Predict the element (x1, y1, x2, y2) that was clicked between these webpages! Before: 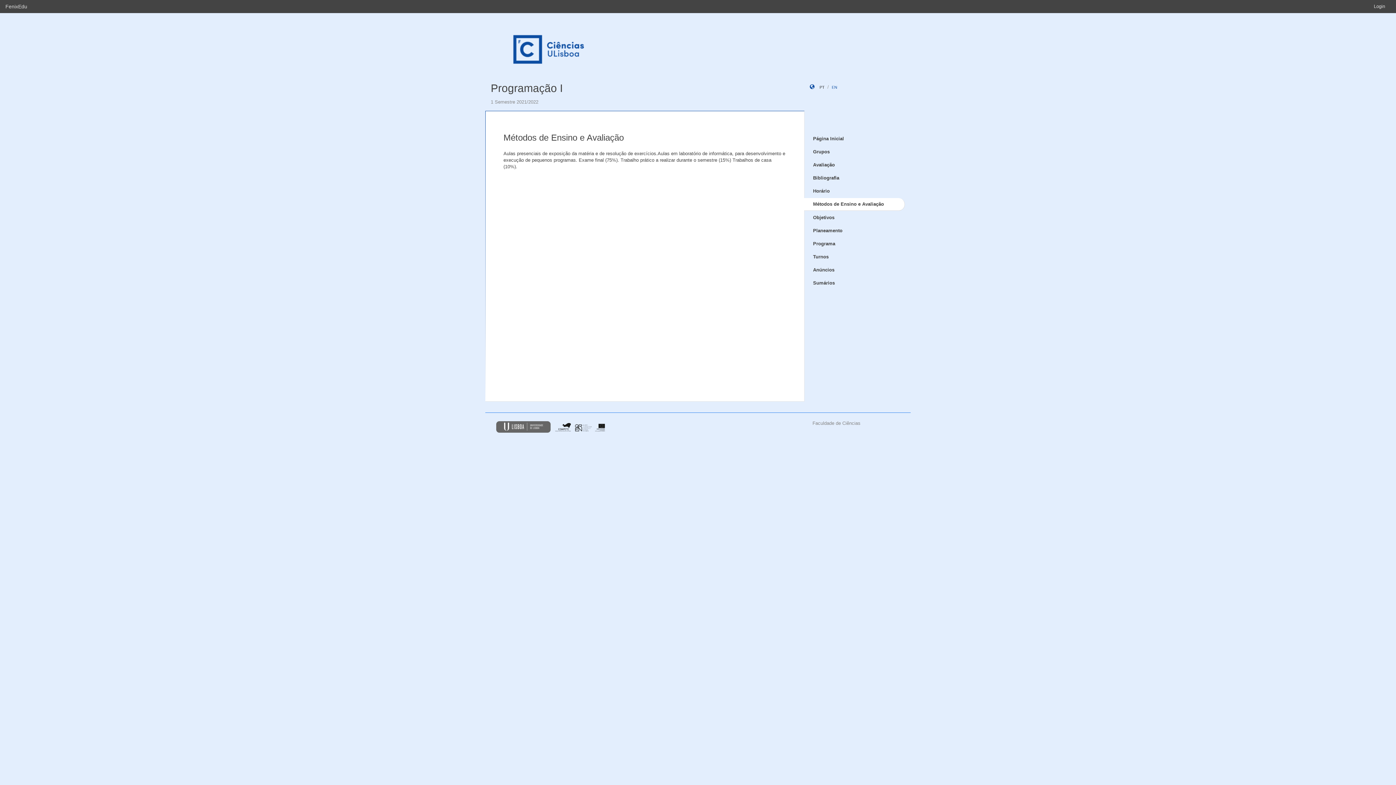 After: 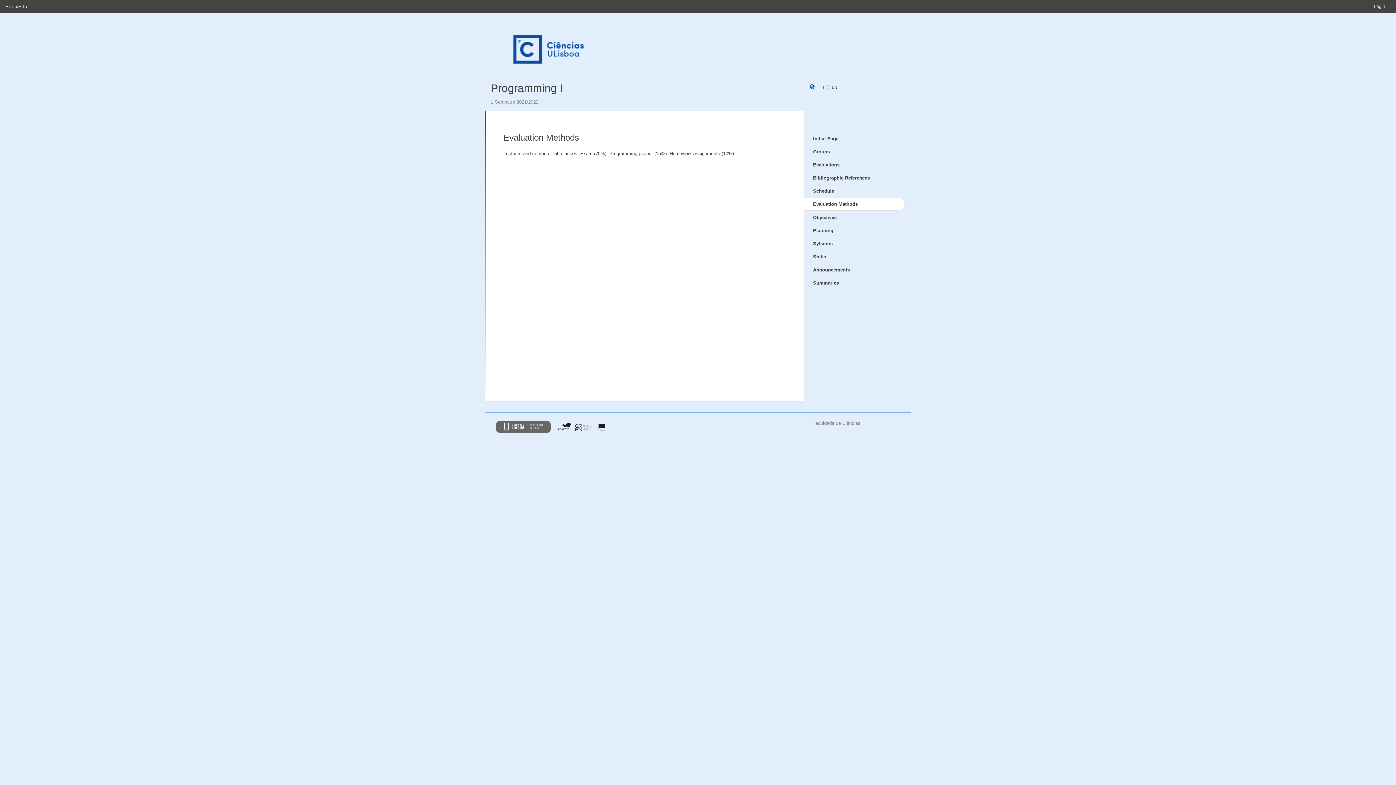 Action: label: EN bbox: (832, 85, 837, 89)